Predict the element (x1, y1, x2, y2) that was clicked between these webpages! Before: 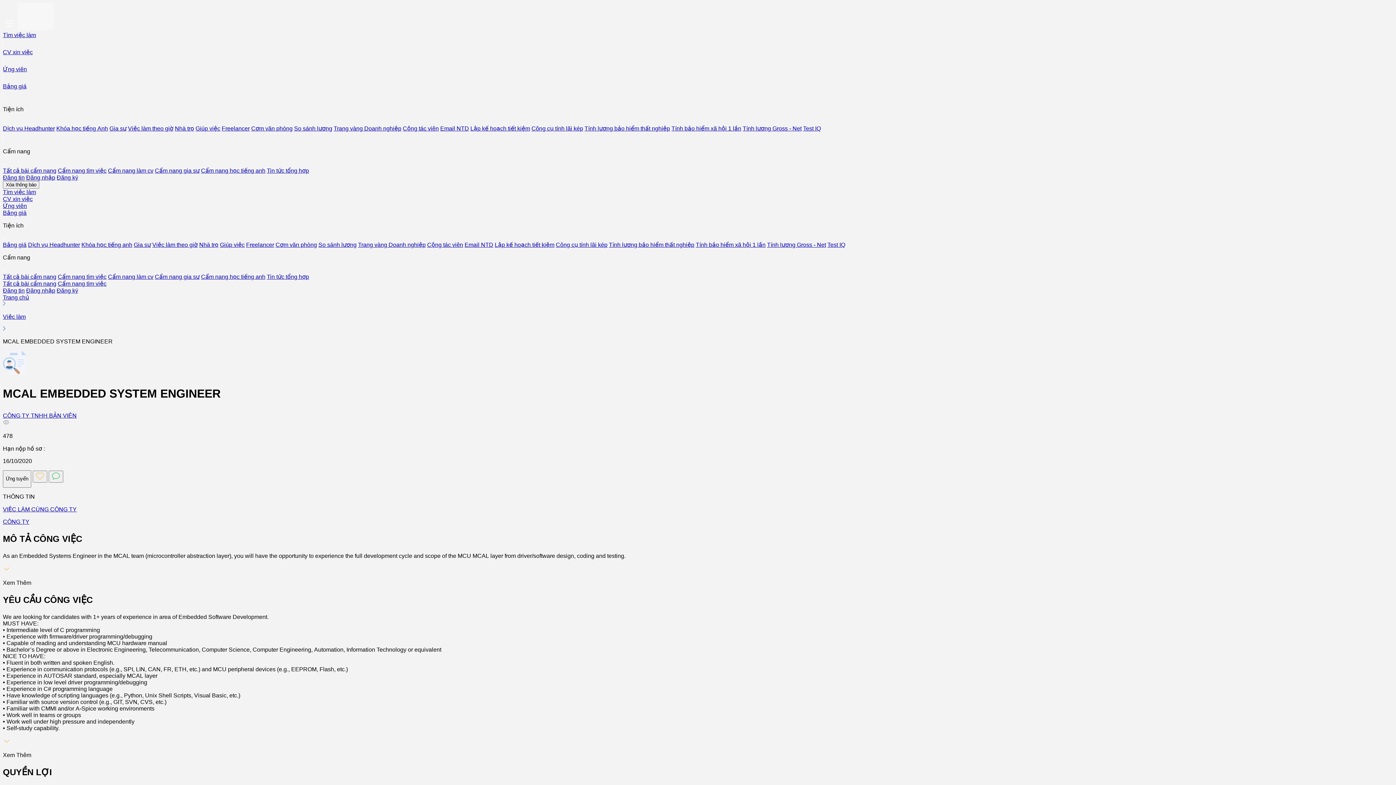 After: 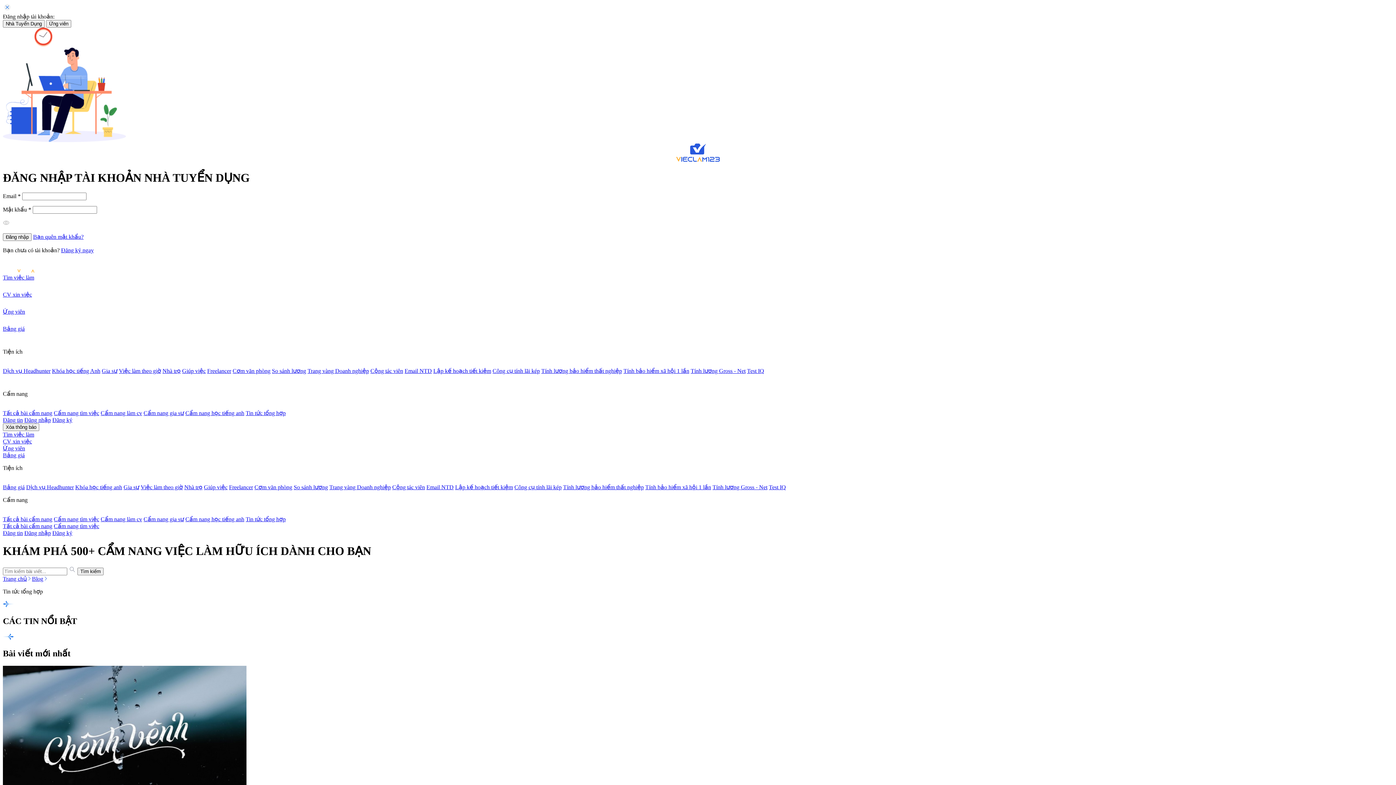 Action: label: Tin tức tổng hợp bbox: (266, 167, 309, 173)